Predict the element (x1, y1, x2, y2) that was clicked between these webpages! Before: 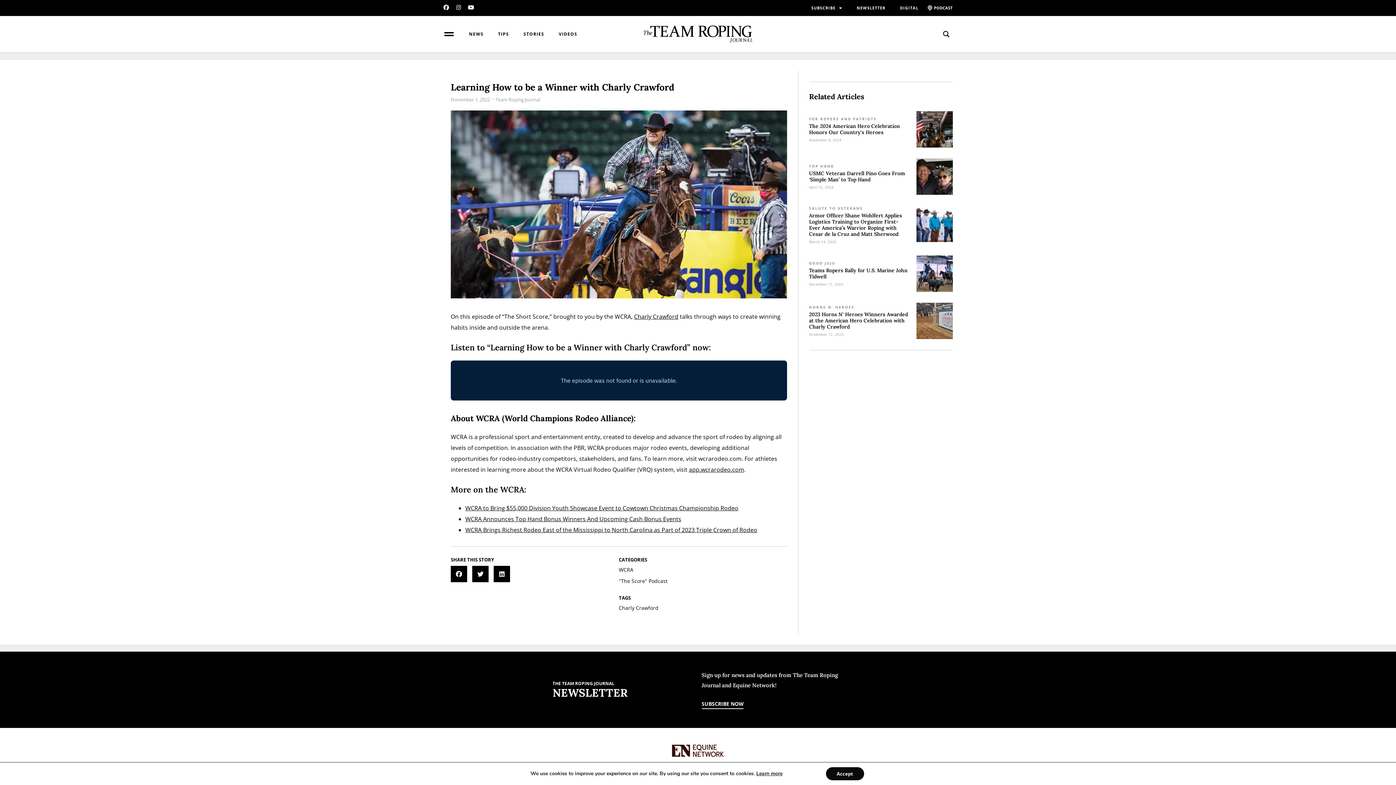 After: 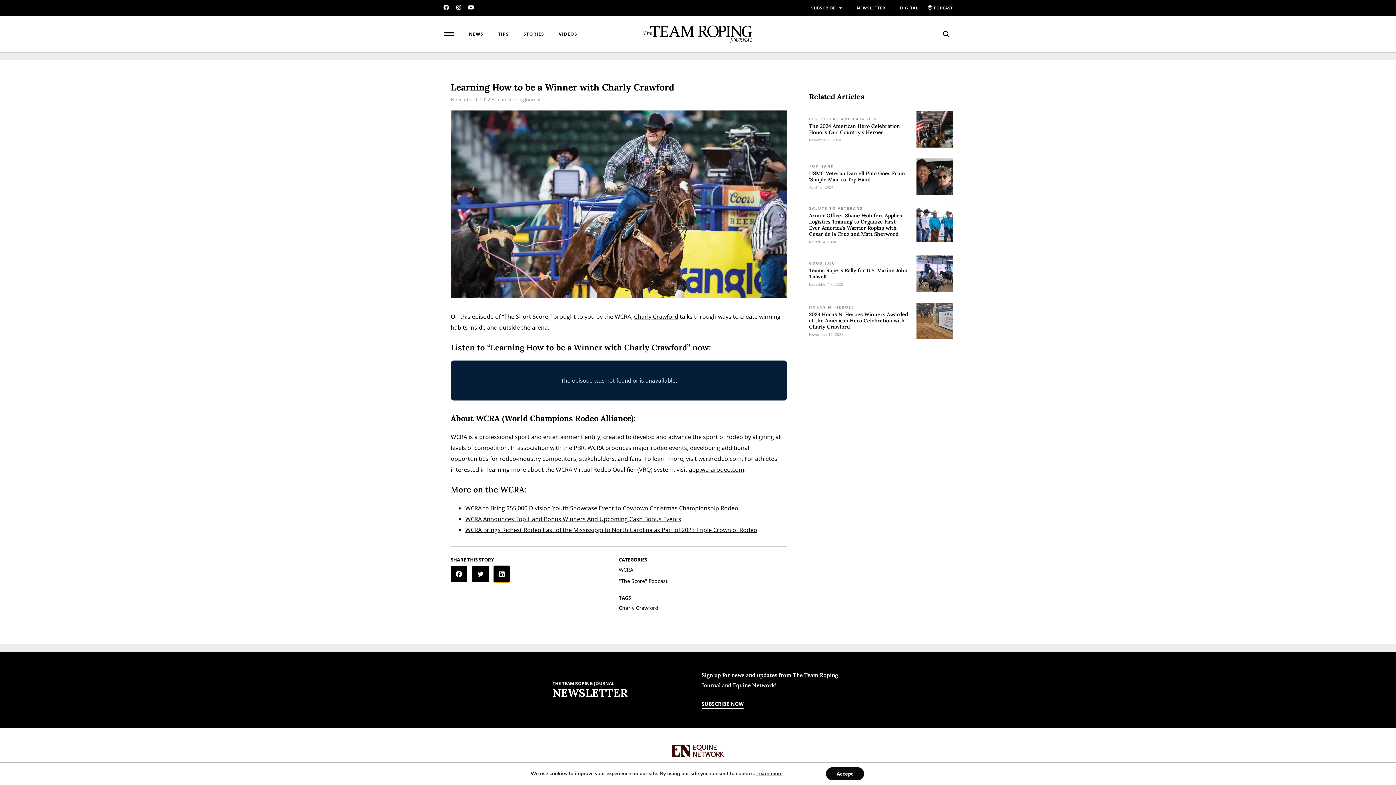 Action: label: Share on linkedin bbox: (493, 566, 510, 582)